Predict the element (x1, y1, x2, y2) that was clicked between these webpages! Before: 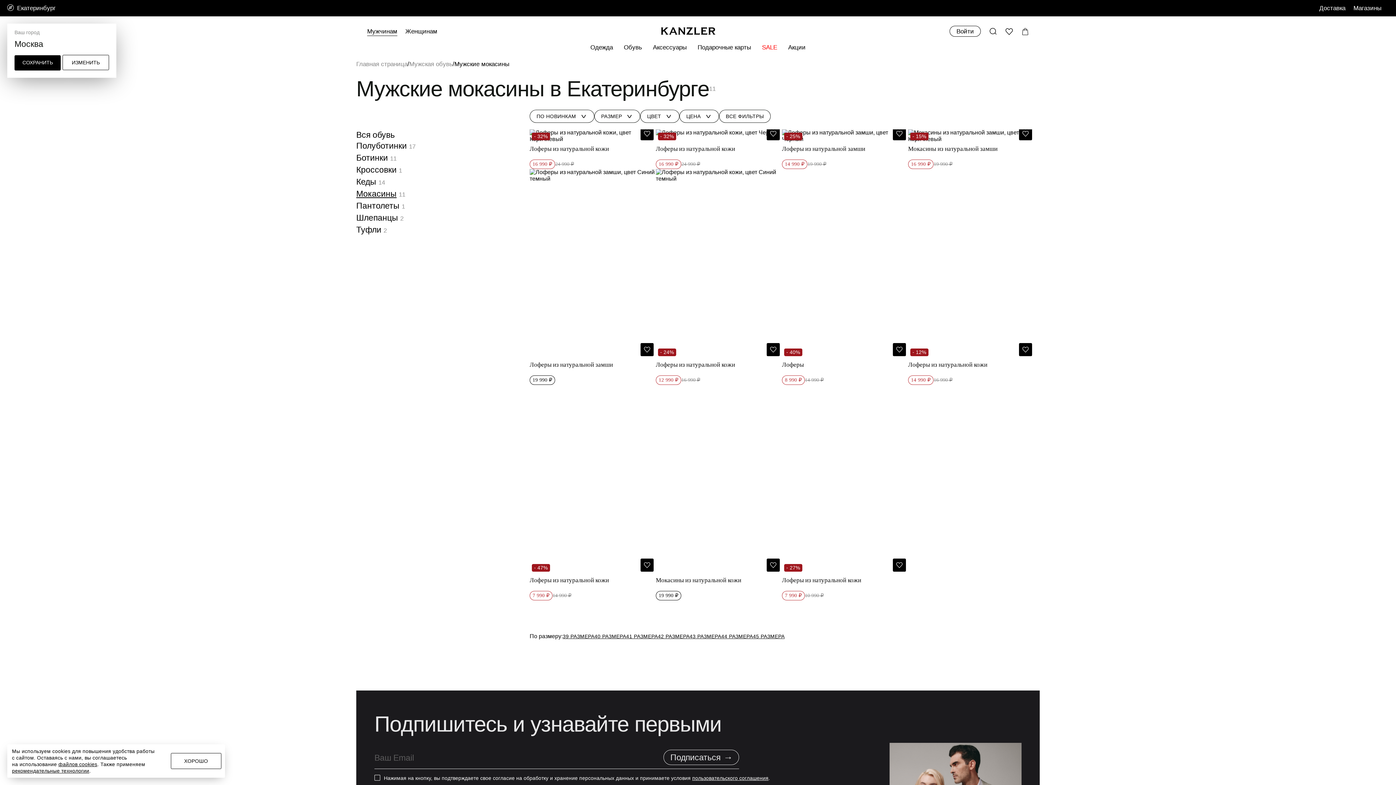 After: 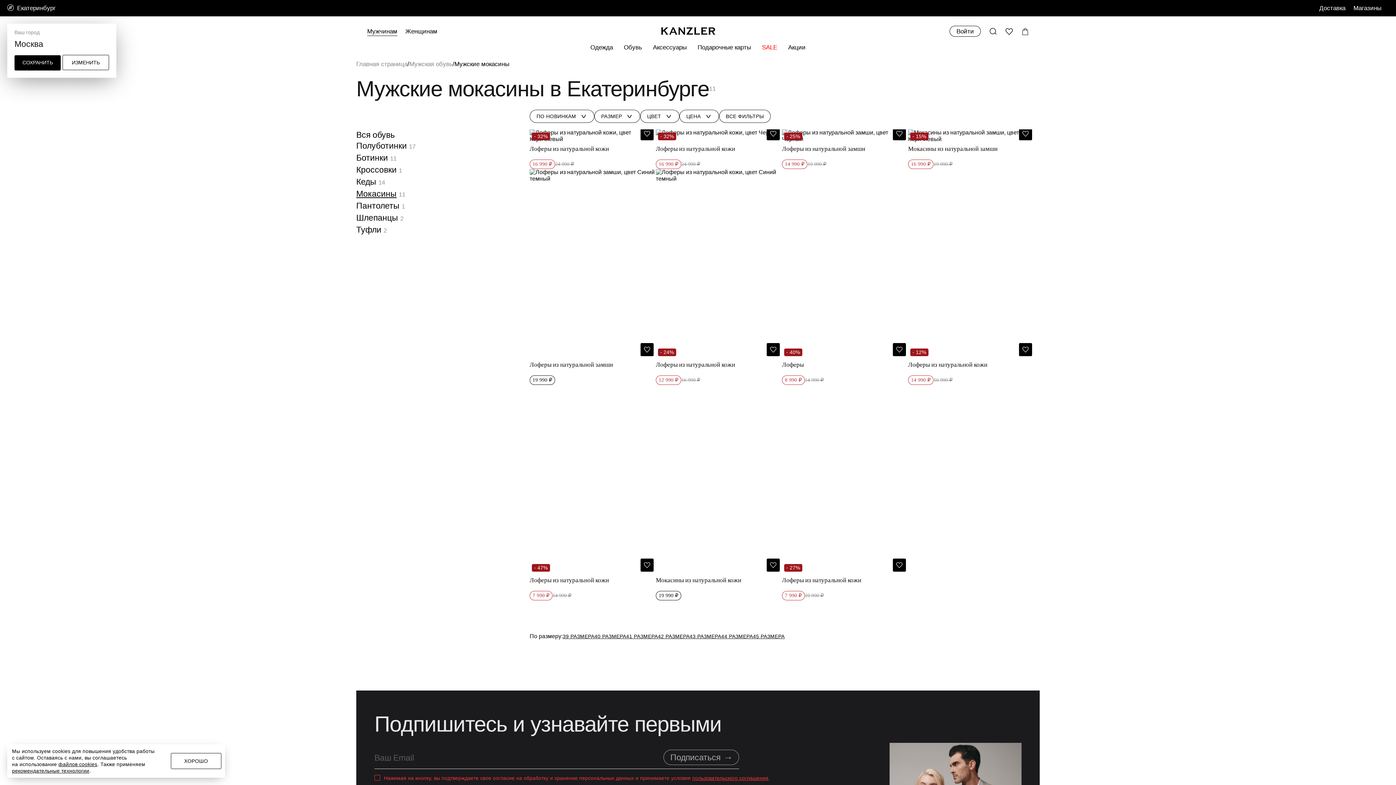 Action: label: Подписаться
→ bbox: (663, 750, 739, 765)